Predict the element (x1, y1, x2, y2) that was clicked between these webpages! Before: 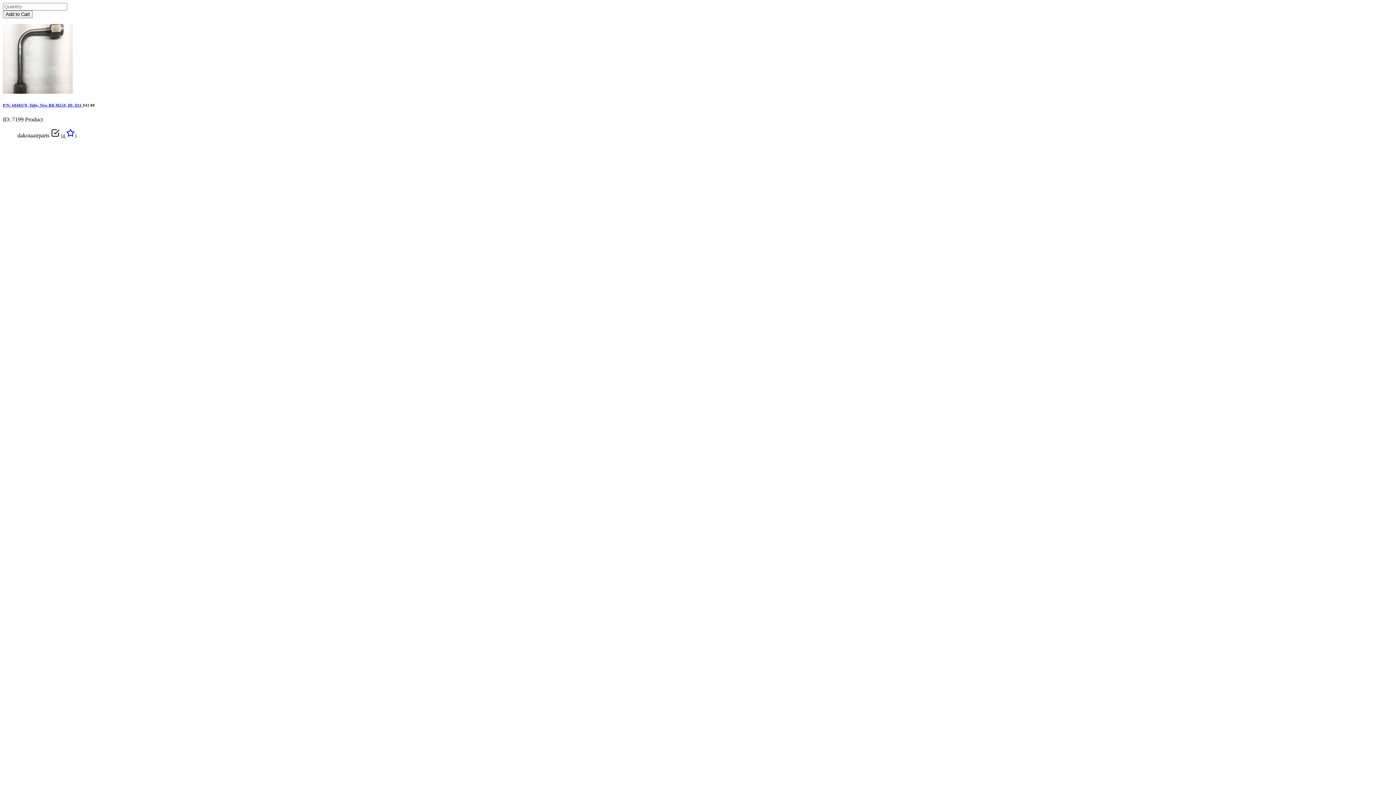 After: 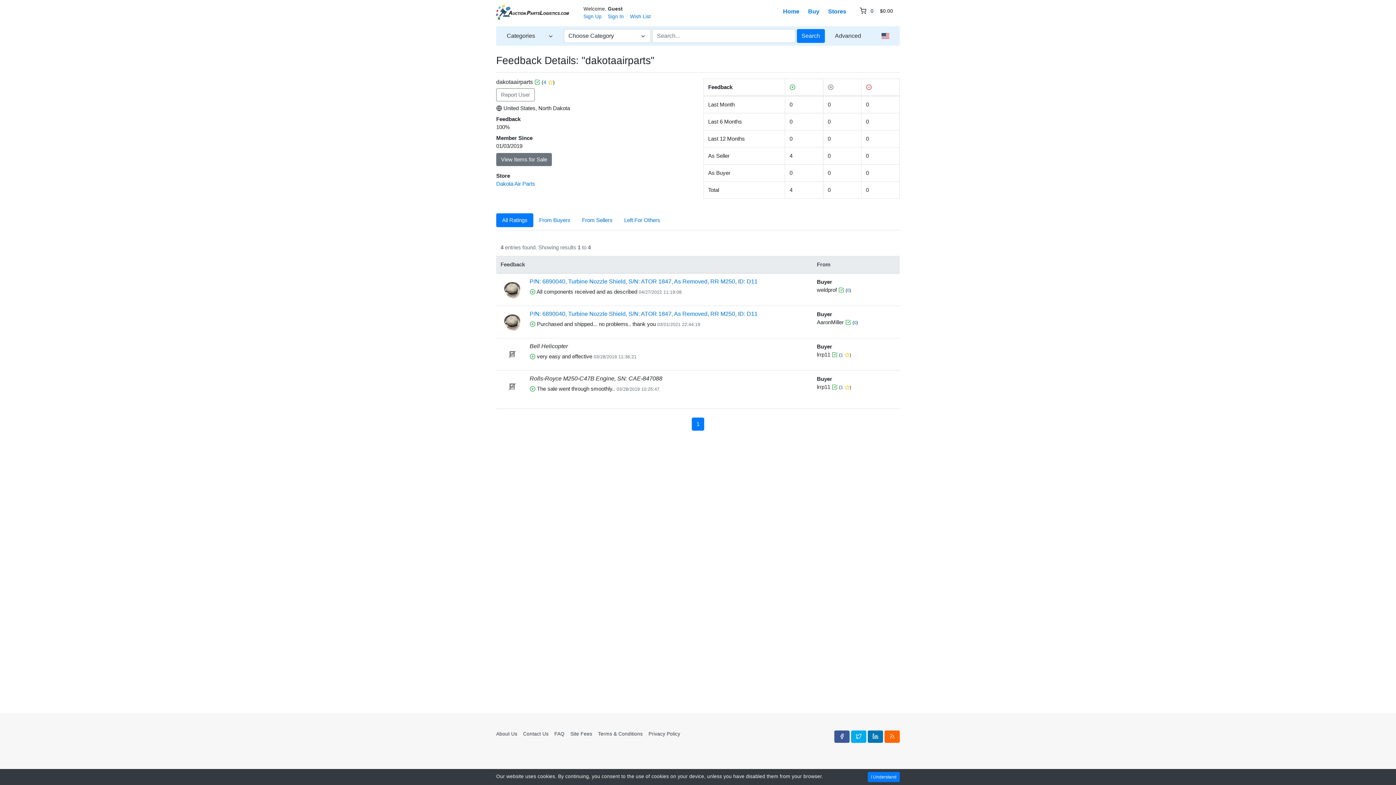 Action: bbox: (62, 133, 74, 138) label: 4 